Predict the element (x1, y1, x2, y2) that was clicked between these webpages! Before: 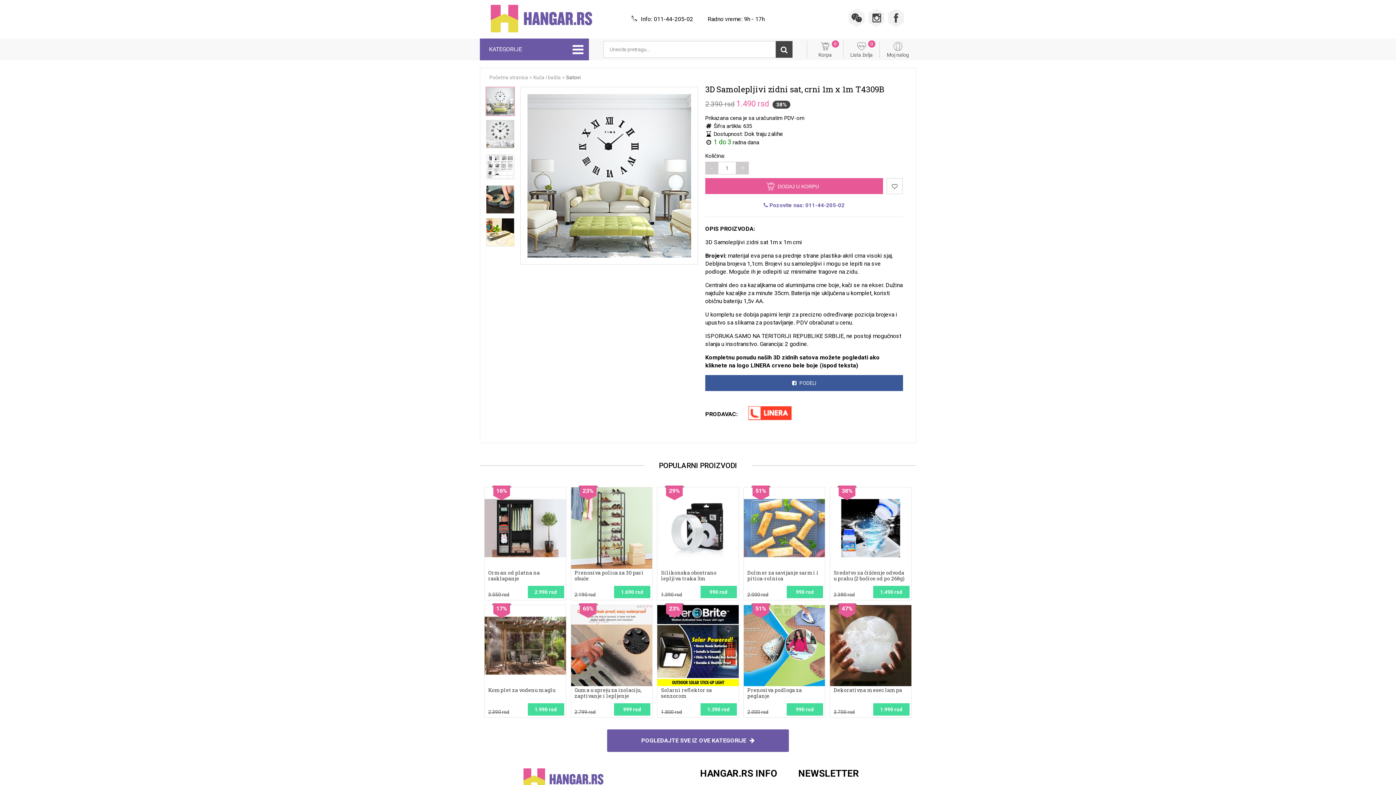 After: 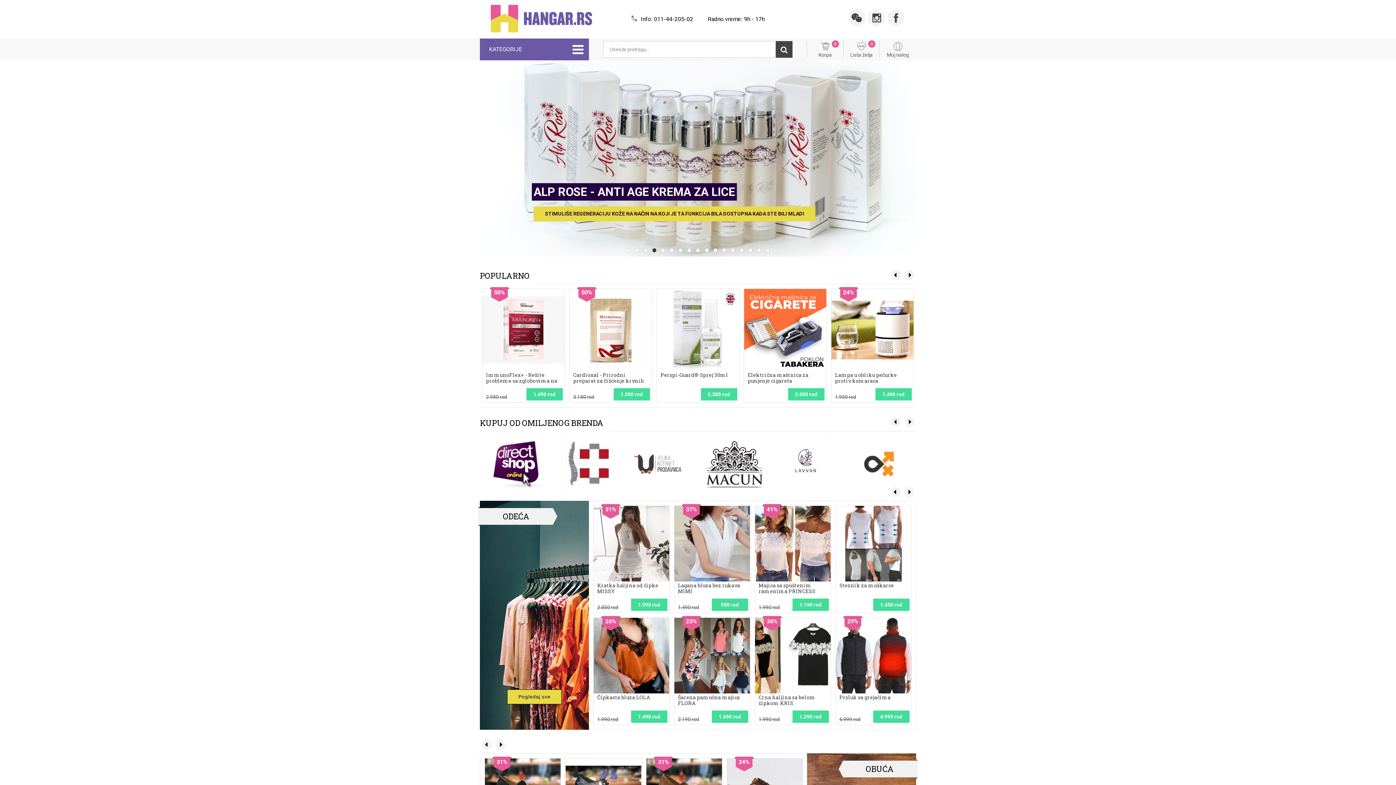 Action: label: Početna stranica bbox: (489, 74, 528, 80)